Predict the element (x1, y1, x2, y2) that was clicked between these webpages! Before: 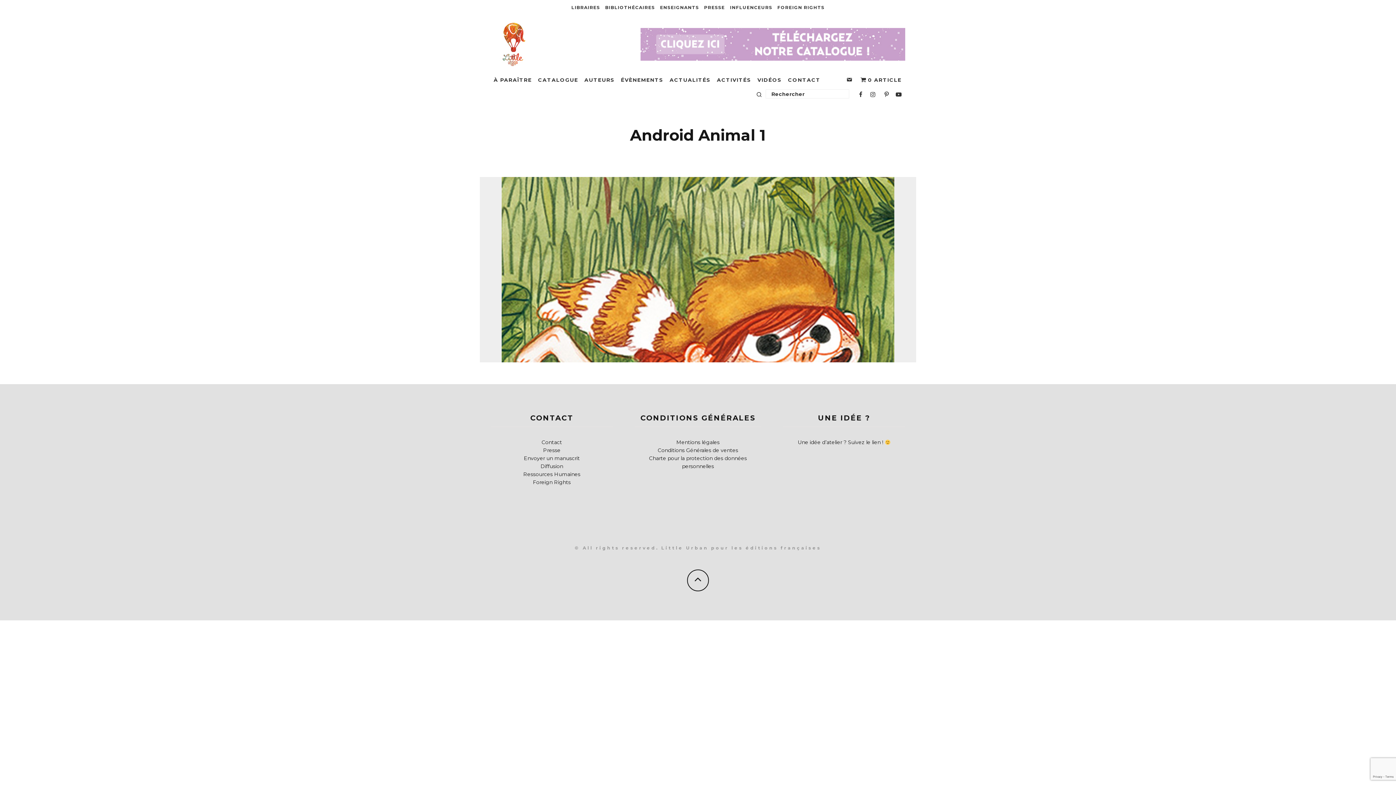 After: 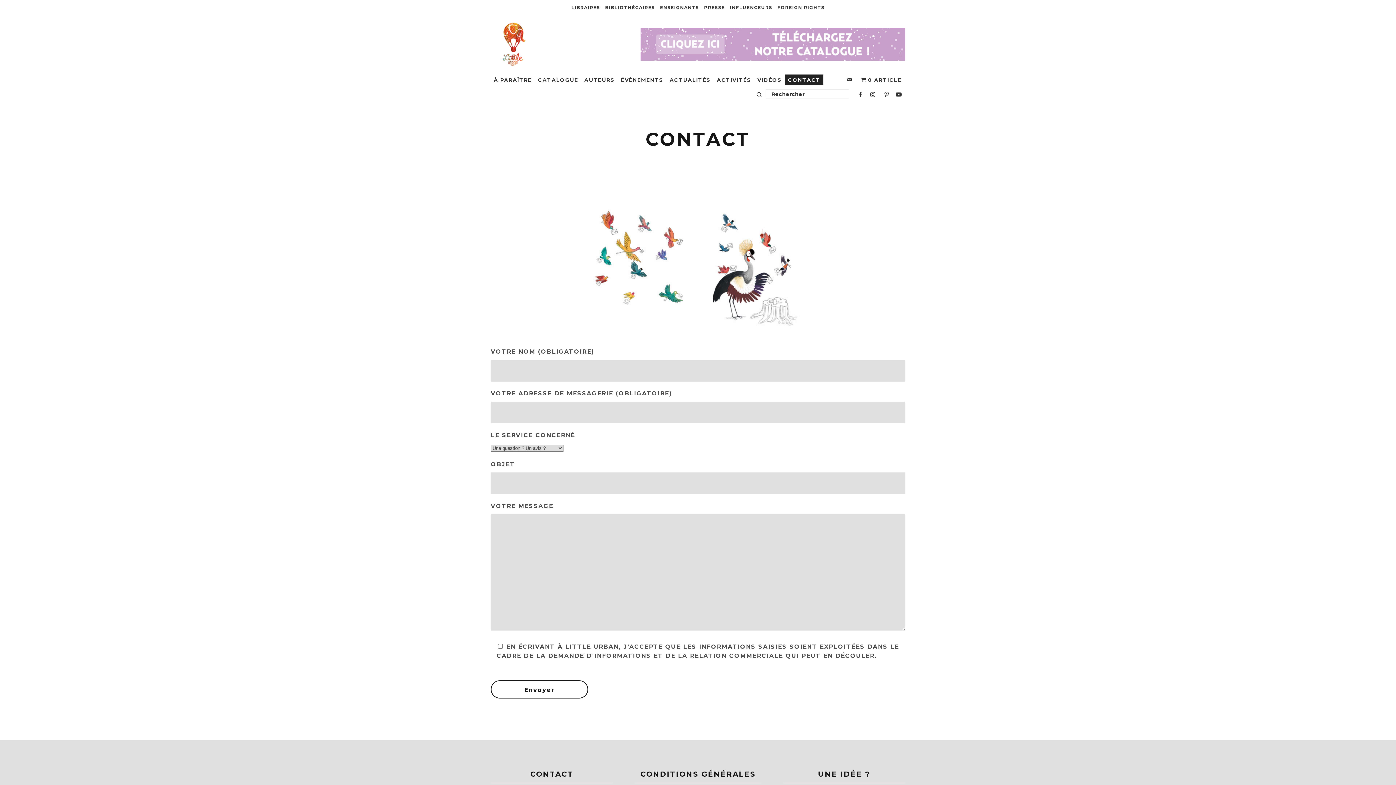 Action: label: Contact bbox: (541, 439, 562, 445)